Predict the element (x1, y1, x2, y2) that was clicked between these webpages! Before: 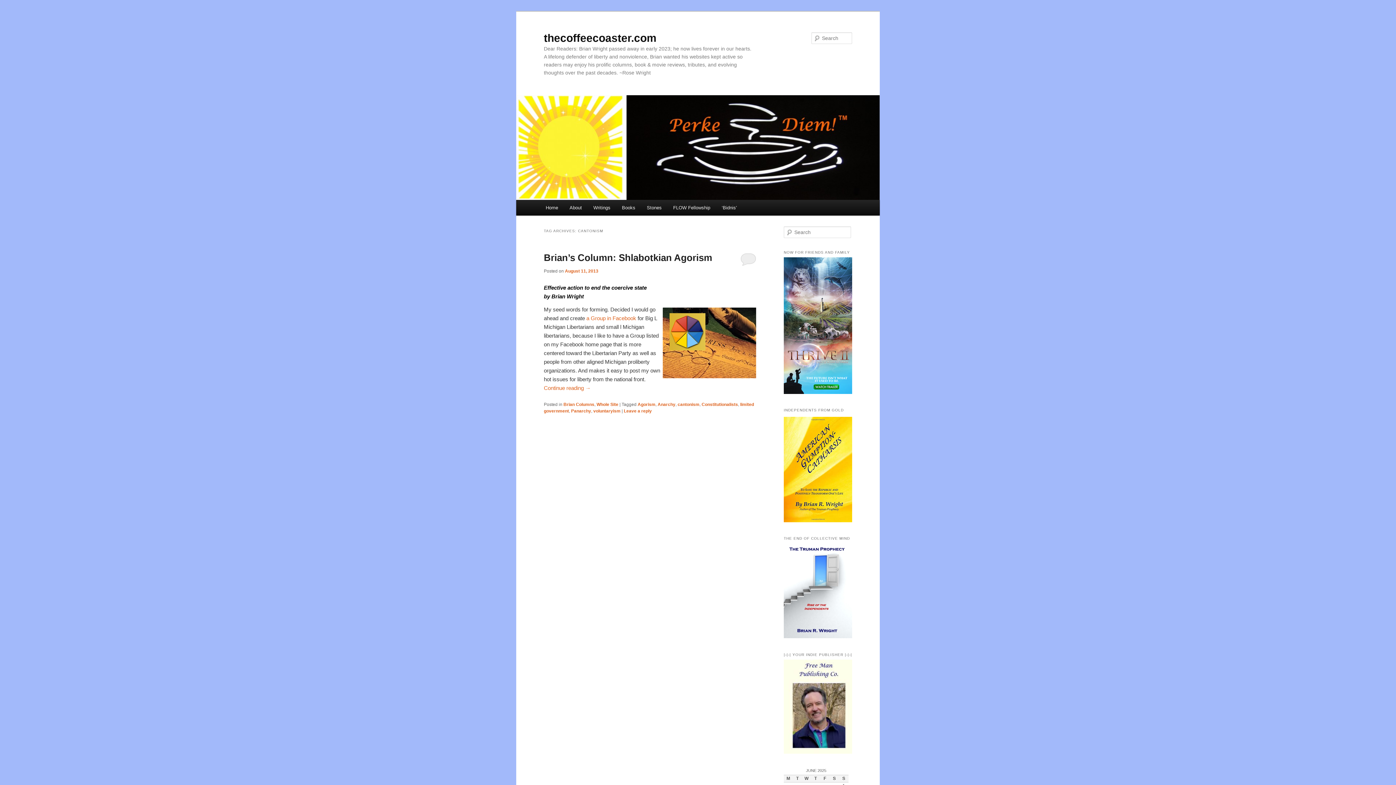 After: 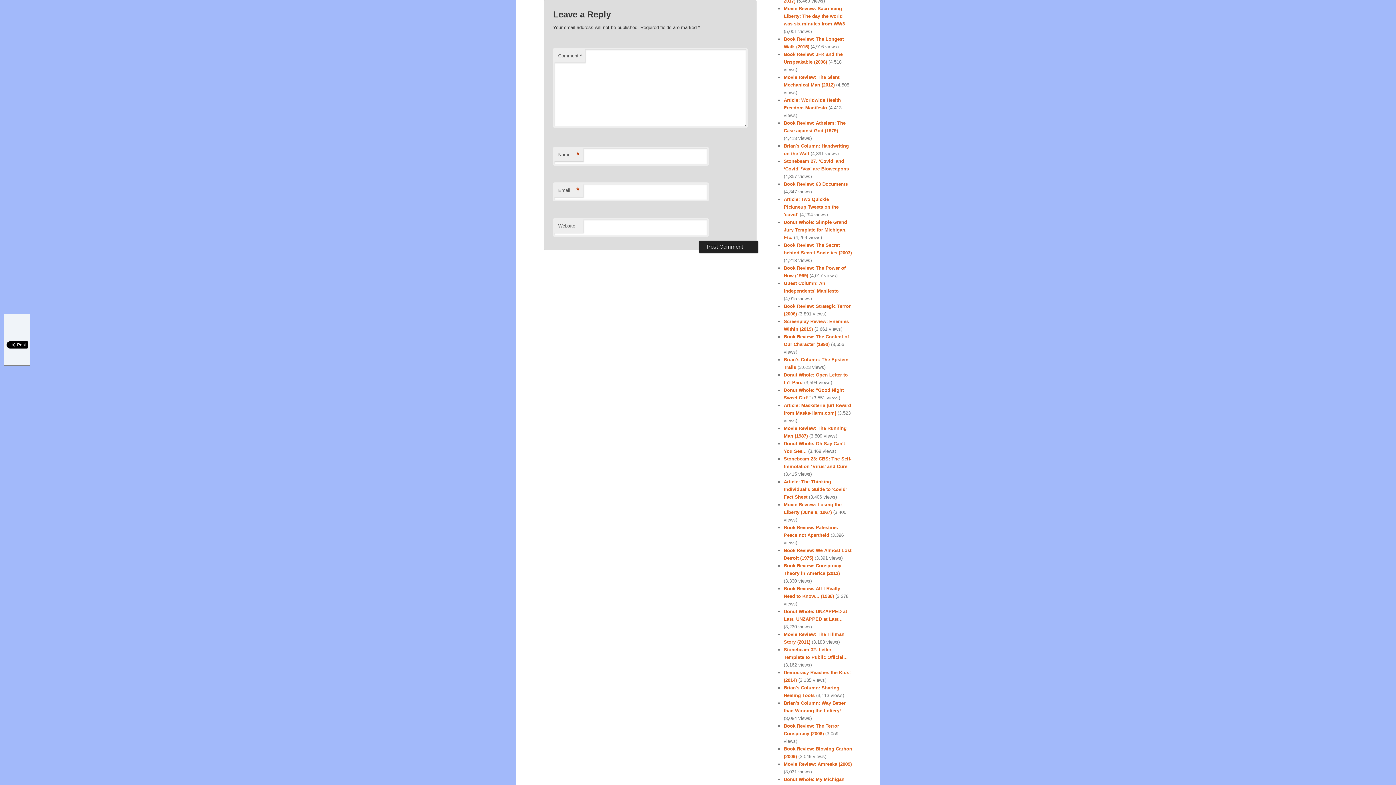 Action: label: Leave a reply bbox: (624, 408, 652, 413)